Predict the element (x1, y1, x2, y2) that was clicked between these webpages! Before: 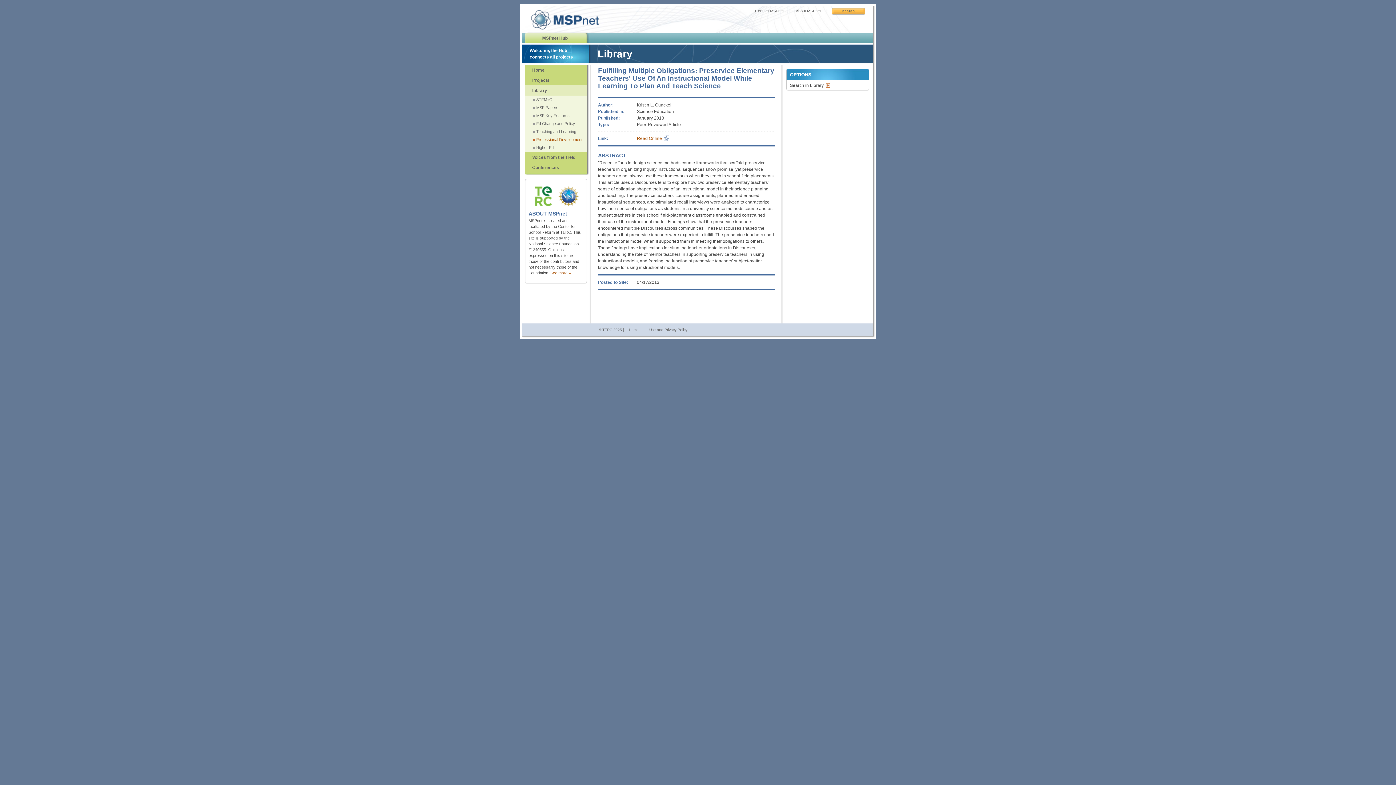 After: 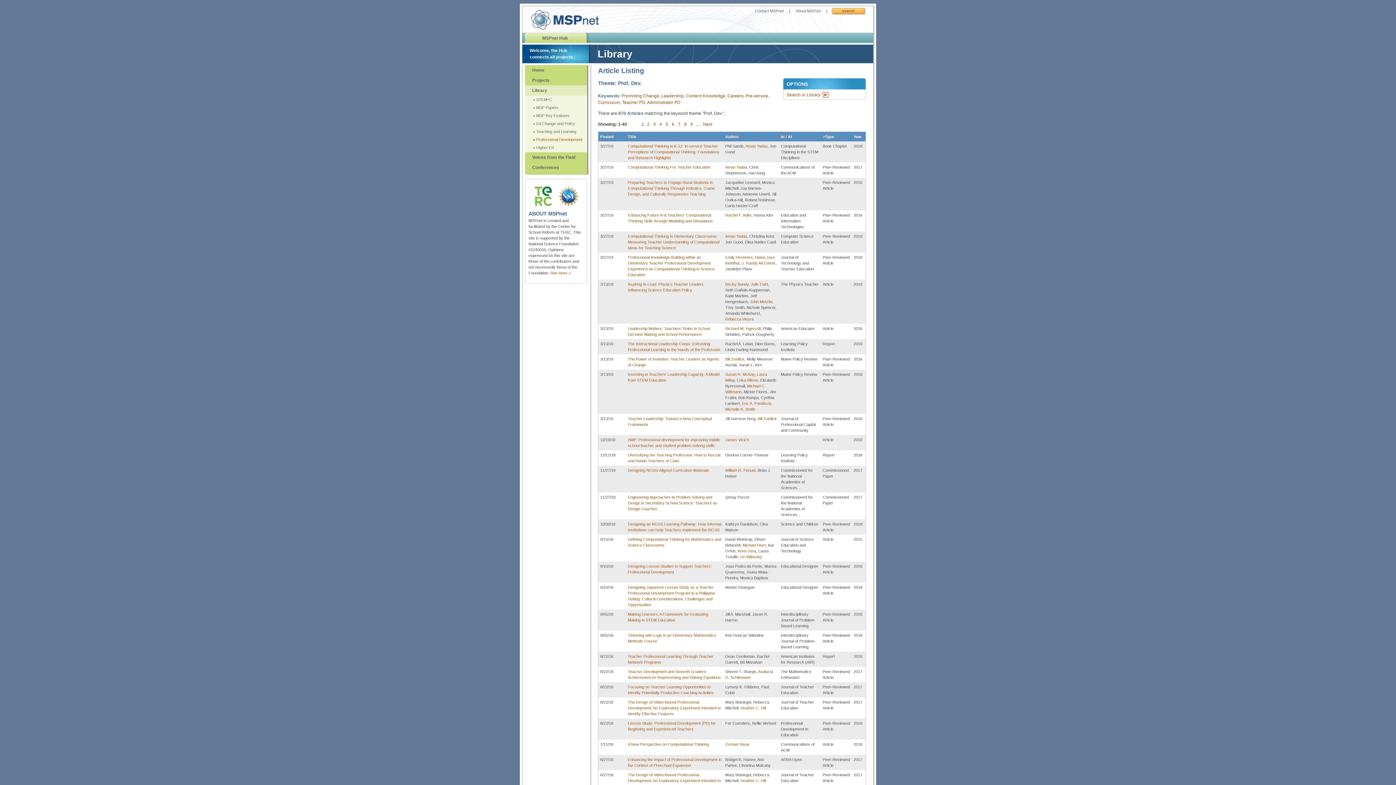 Action: bbox: (525, 135, 587, 143) label: Professional Development